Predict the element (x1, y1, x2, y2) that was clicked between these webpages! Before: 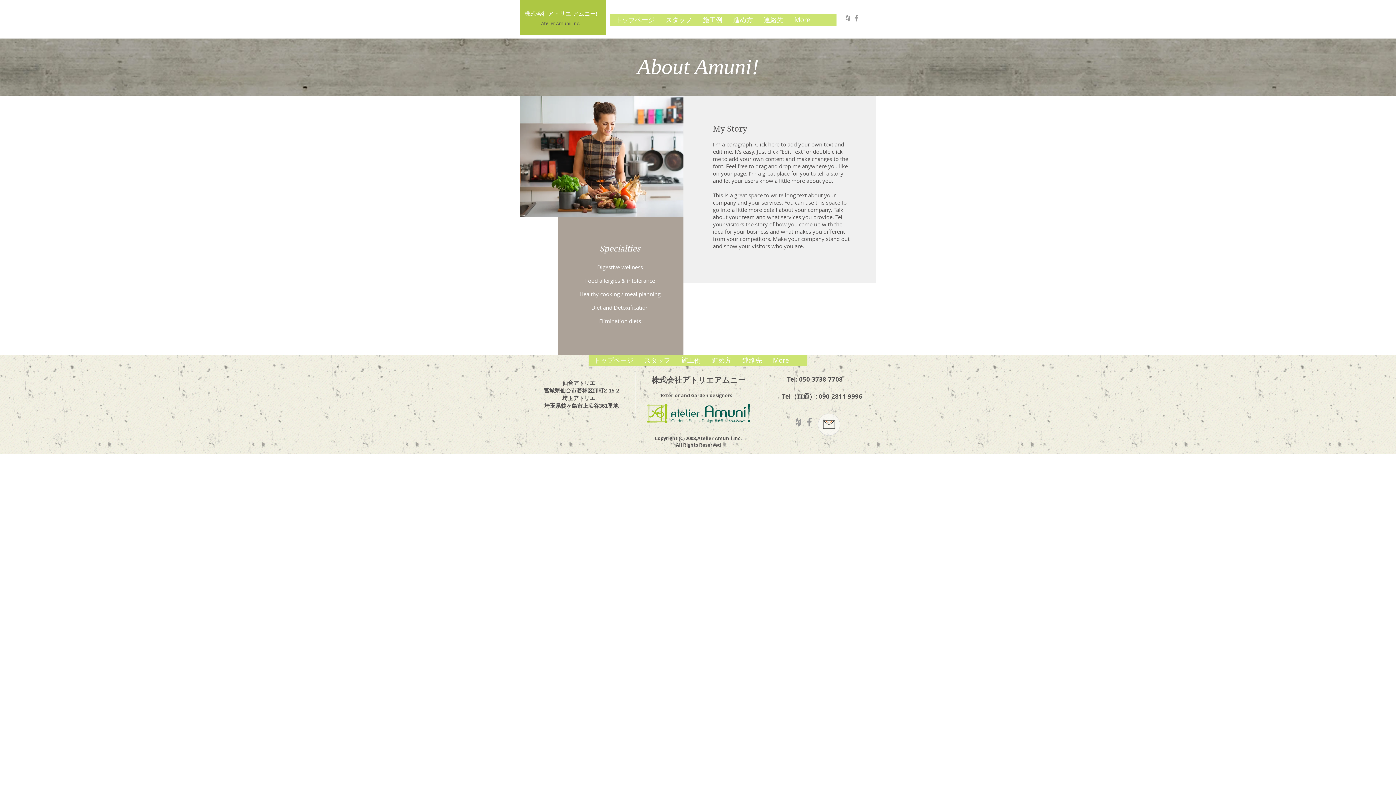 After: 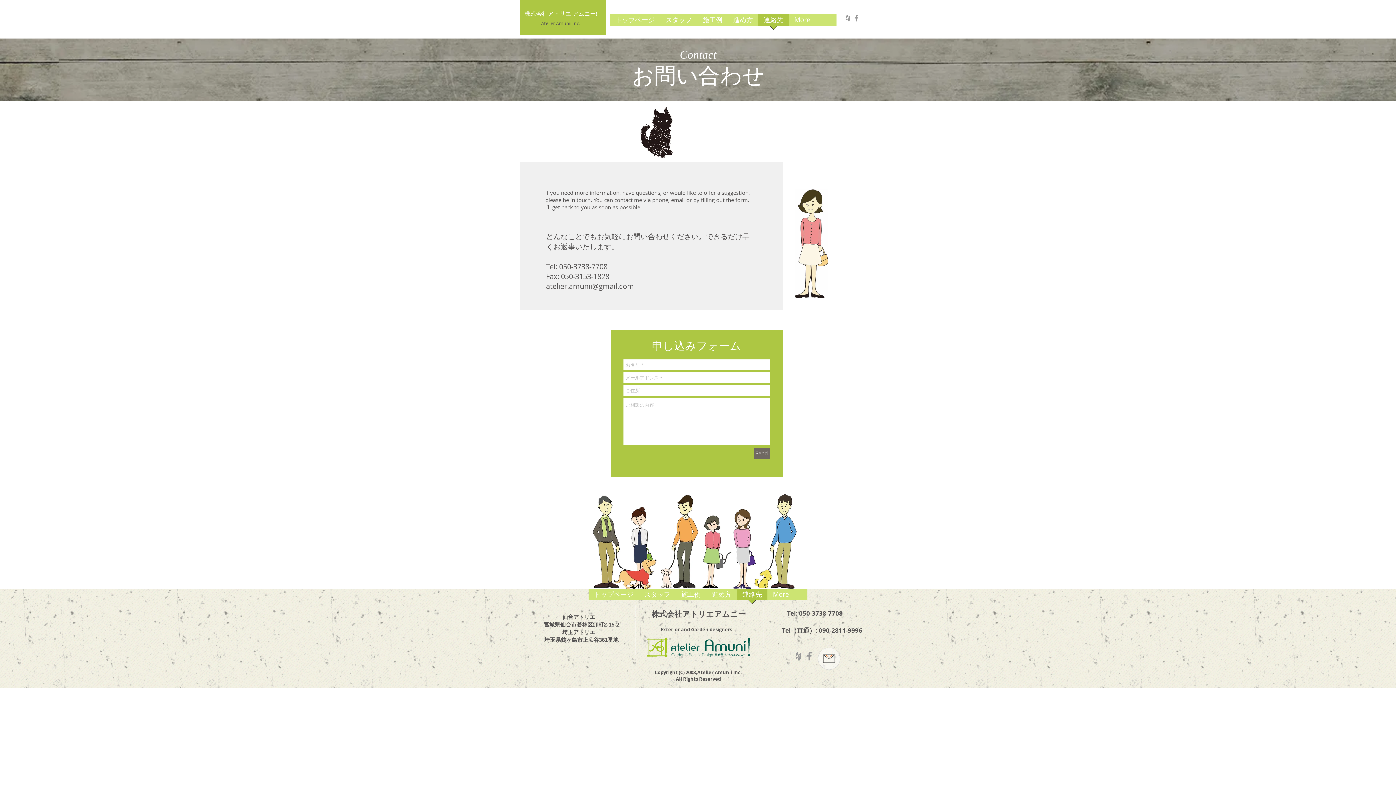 Action: bbox: (737, 354, 767, 370) label: 連絡先